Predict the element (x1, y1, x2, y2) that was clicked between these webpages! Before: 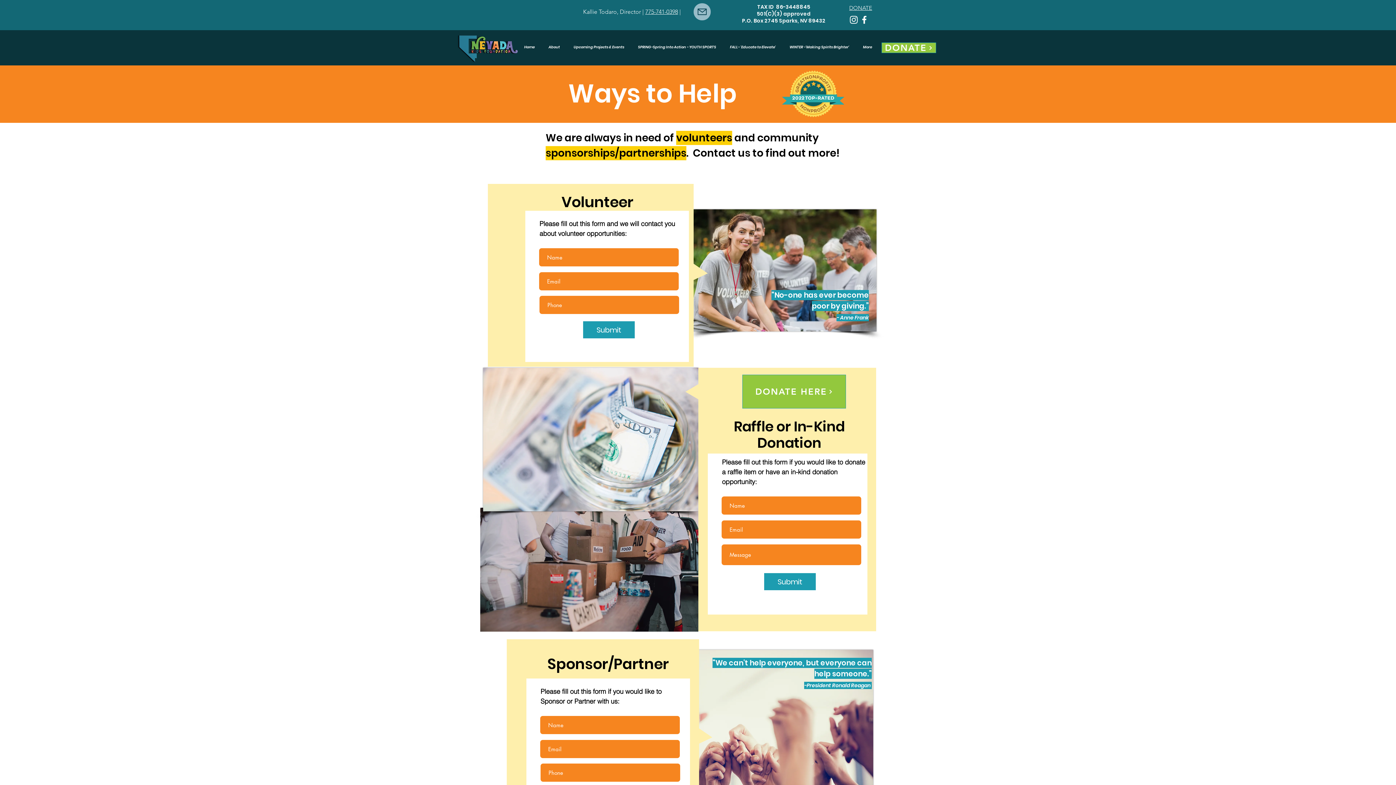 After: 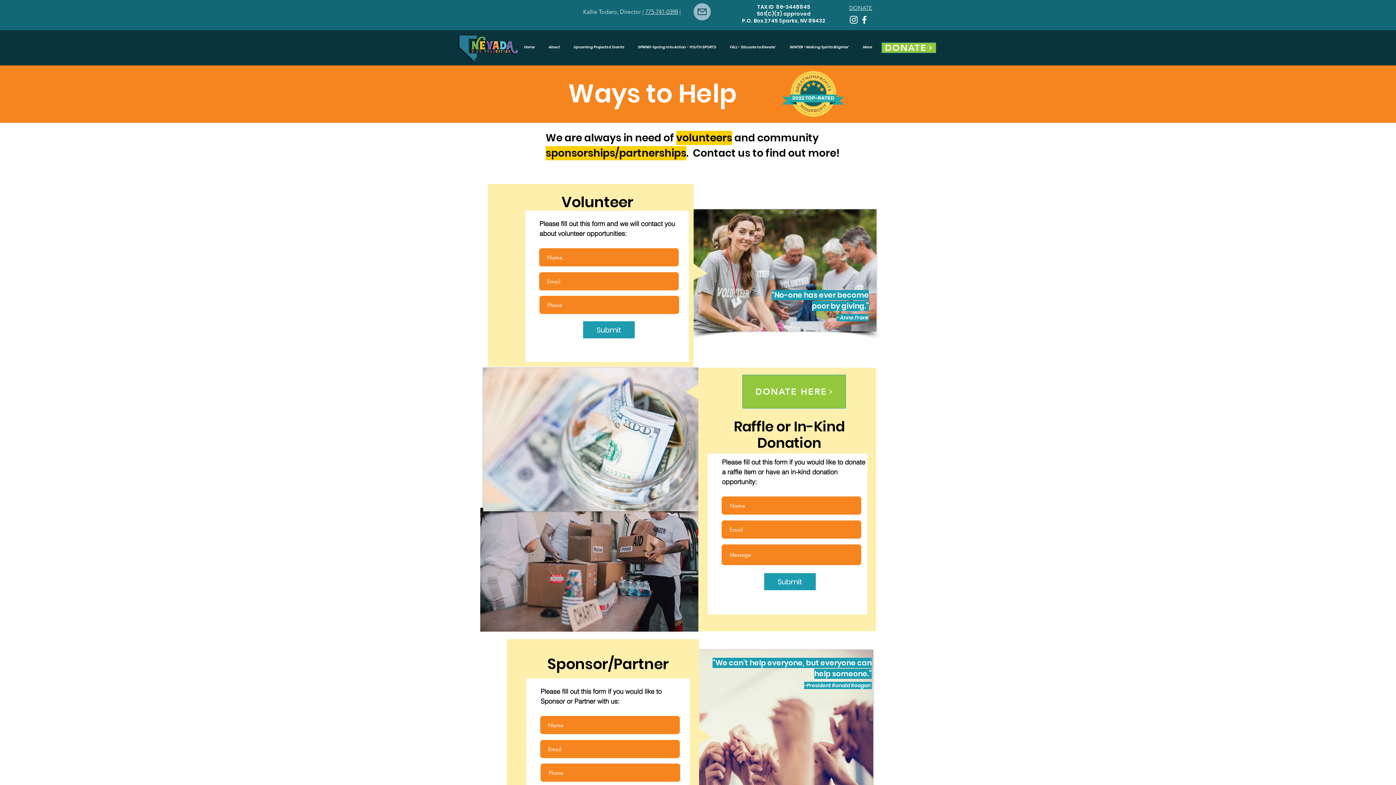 Action: label: 775-741-0398 bbox: (645, 8, 678, 15)